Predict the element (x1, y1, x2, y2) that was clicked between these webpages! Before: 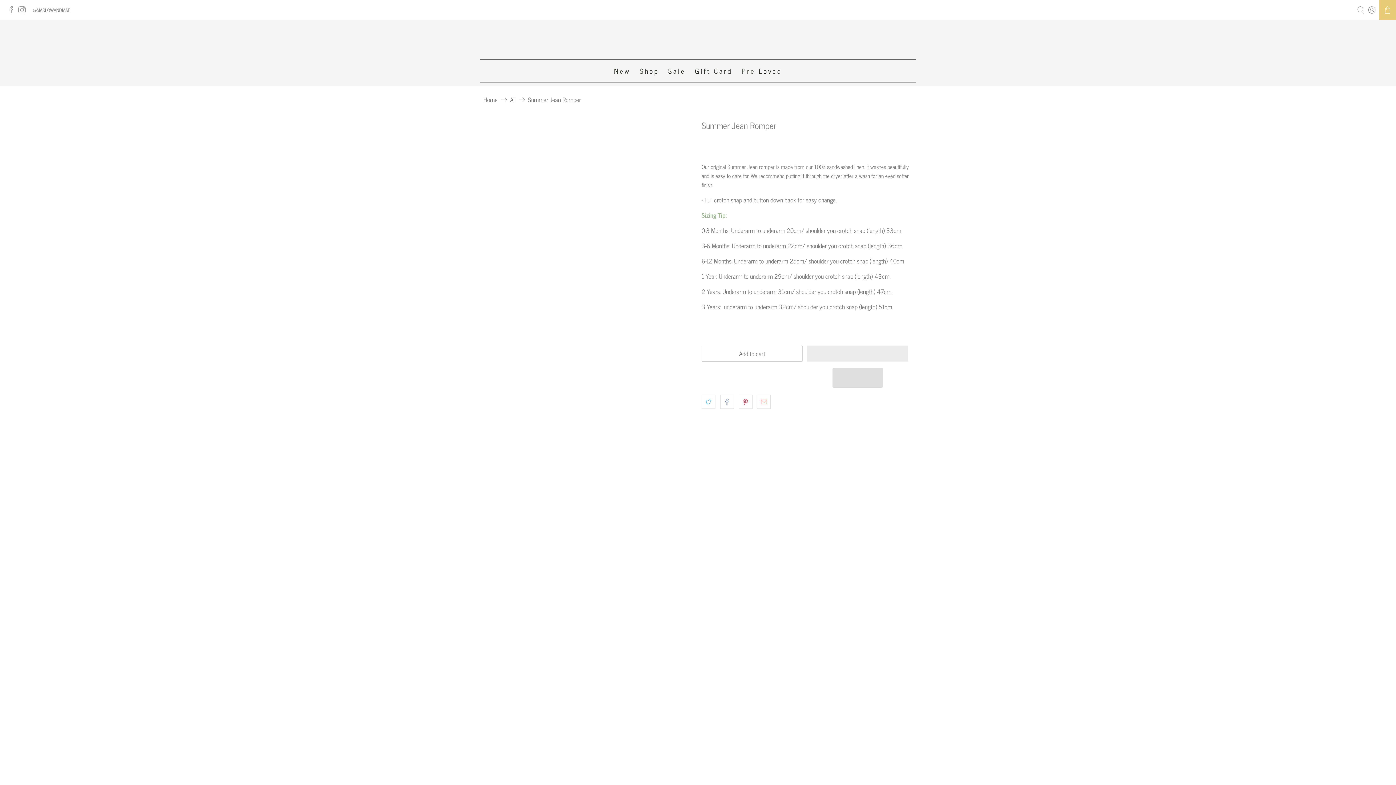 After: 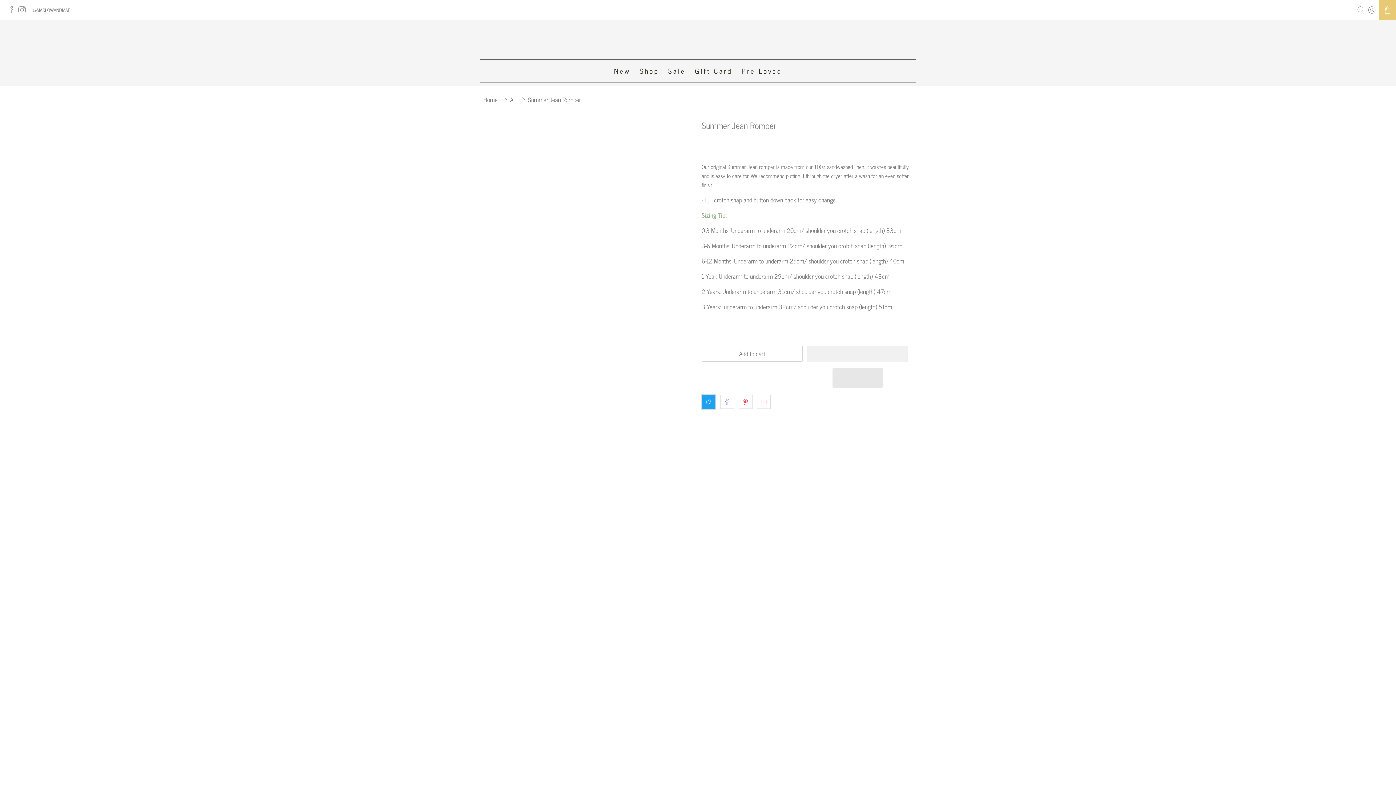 Action: bbox: (701, 395, 715, 409)